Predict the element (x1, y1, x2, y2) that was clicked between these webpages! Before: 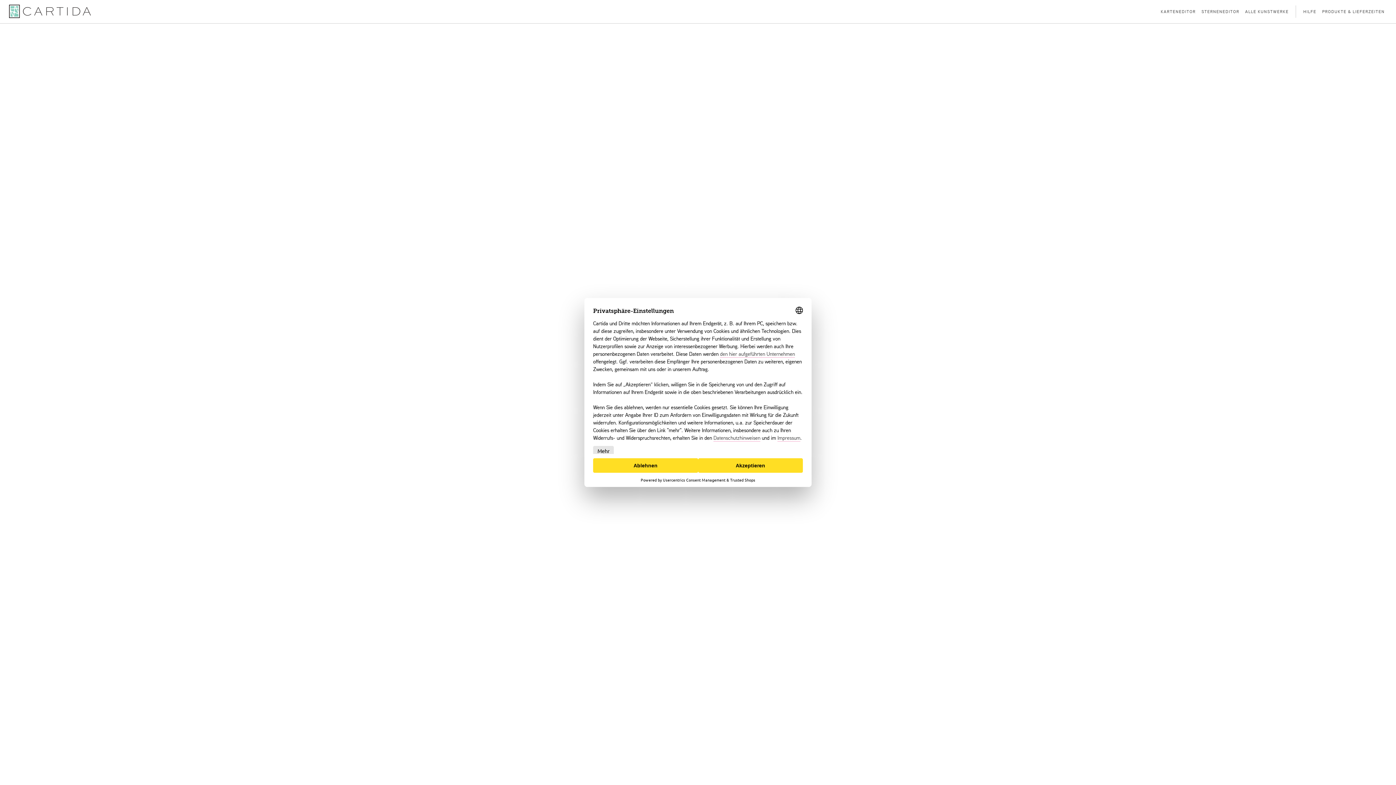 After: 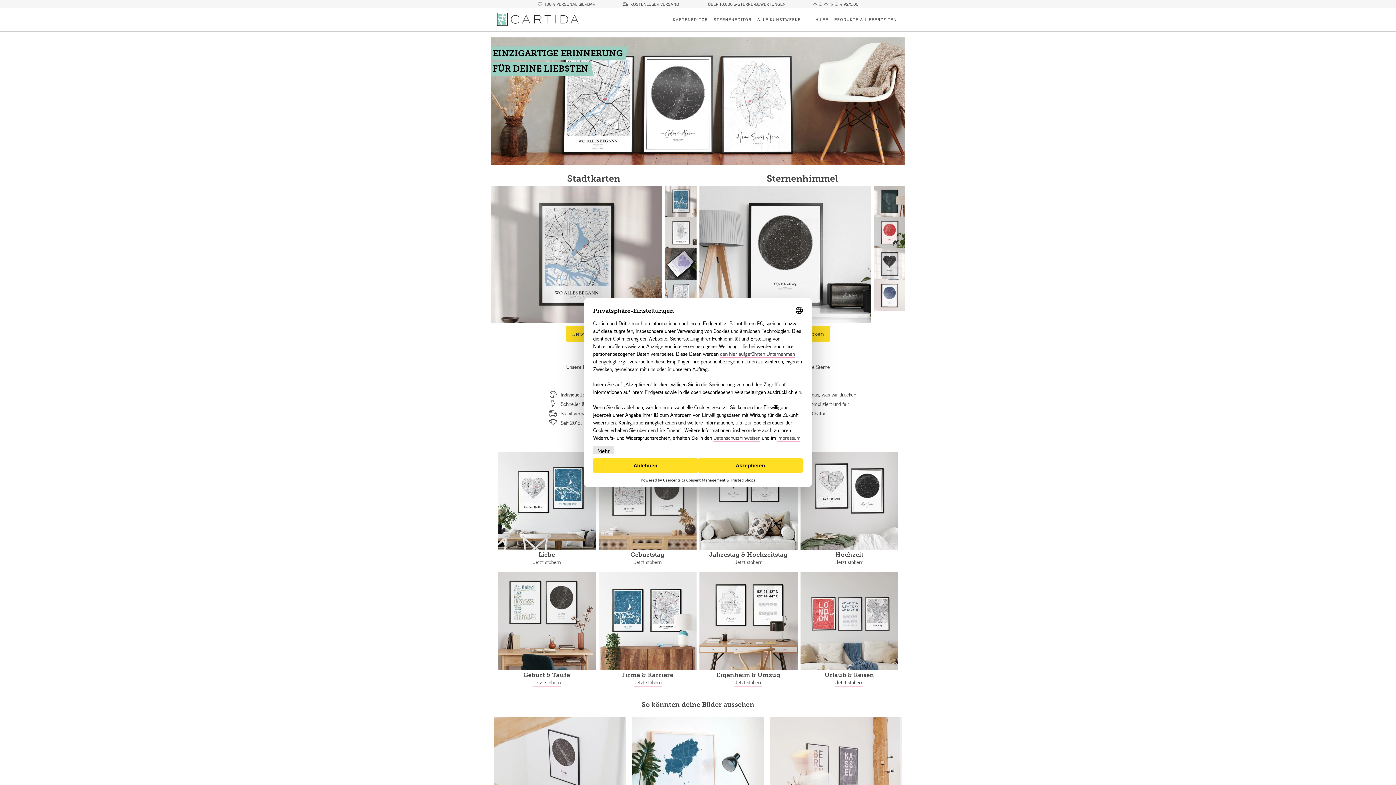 Action: bbox: (8, 1, 91, 21)